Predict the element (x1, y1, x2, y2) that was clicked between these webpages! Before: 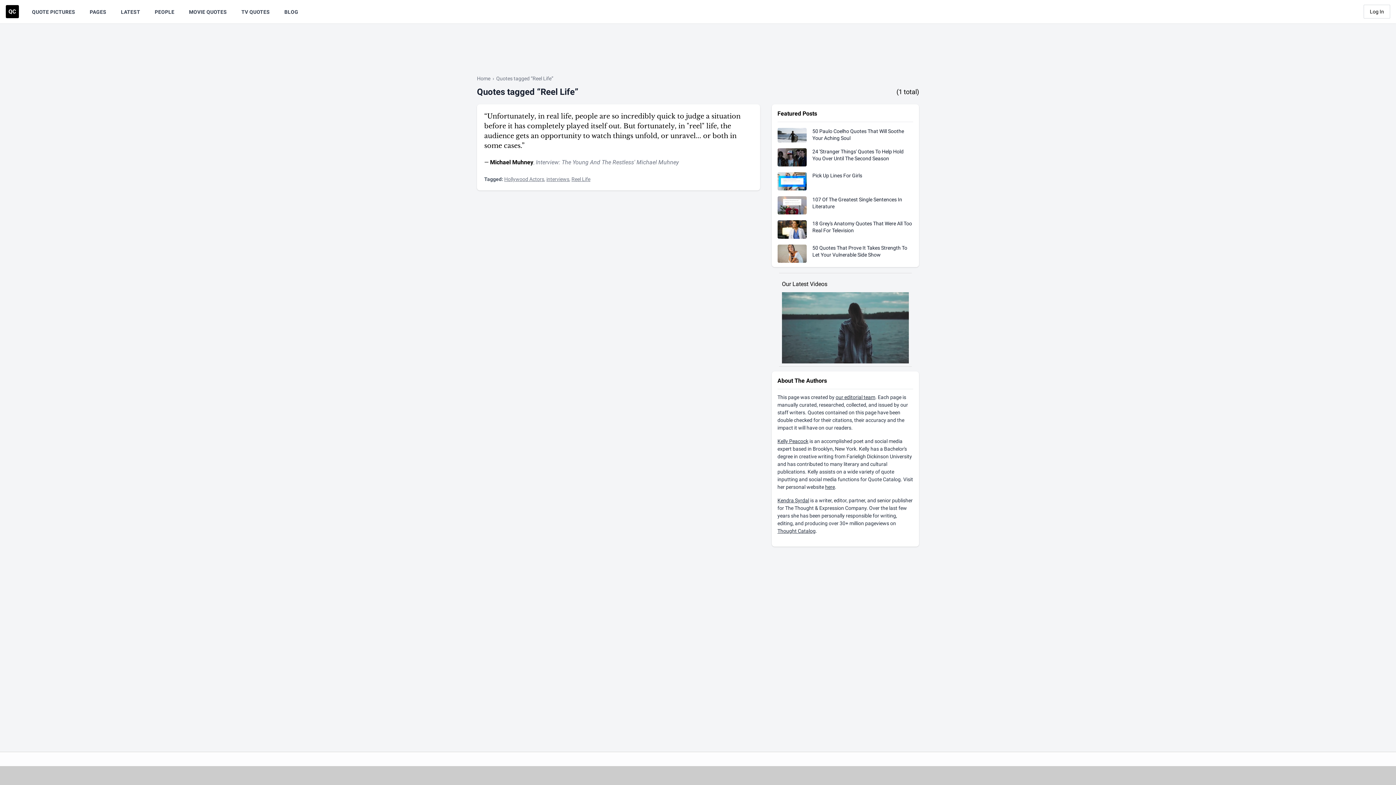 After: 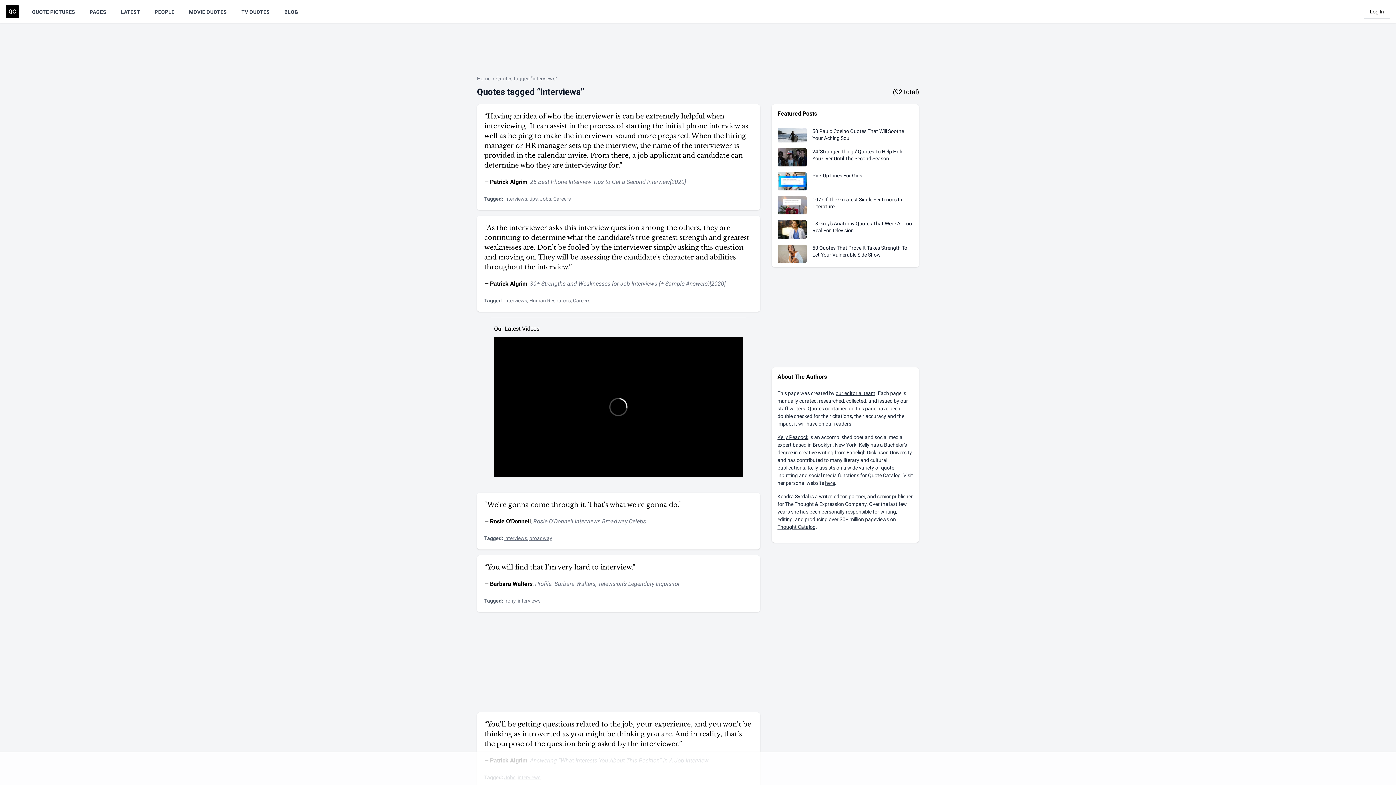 Action: bbox: (546, 176, 569, 182) label: Visit tag 'interviews'